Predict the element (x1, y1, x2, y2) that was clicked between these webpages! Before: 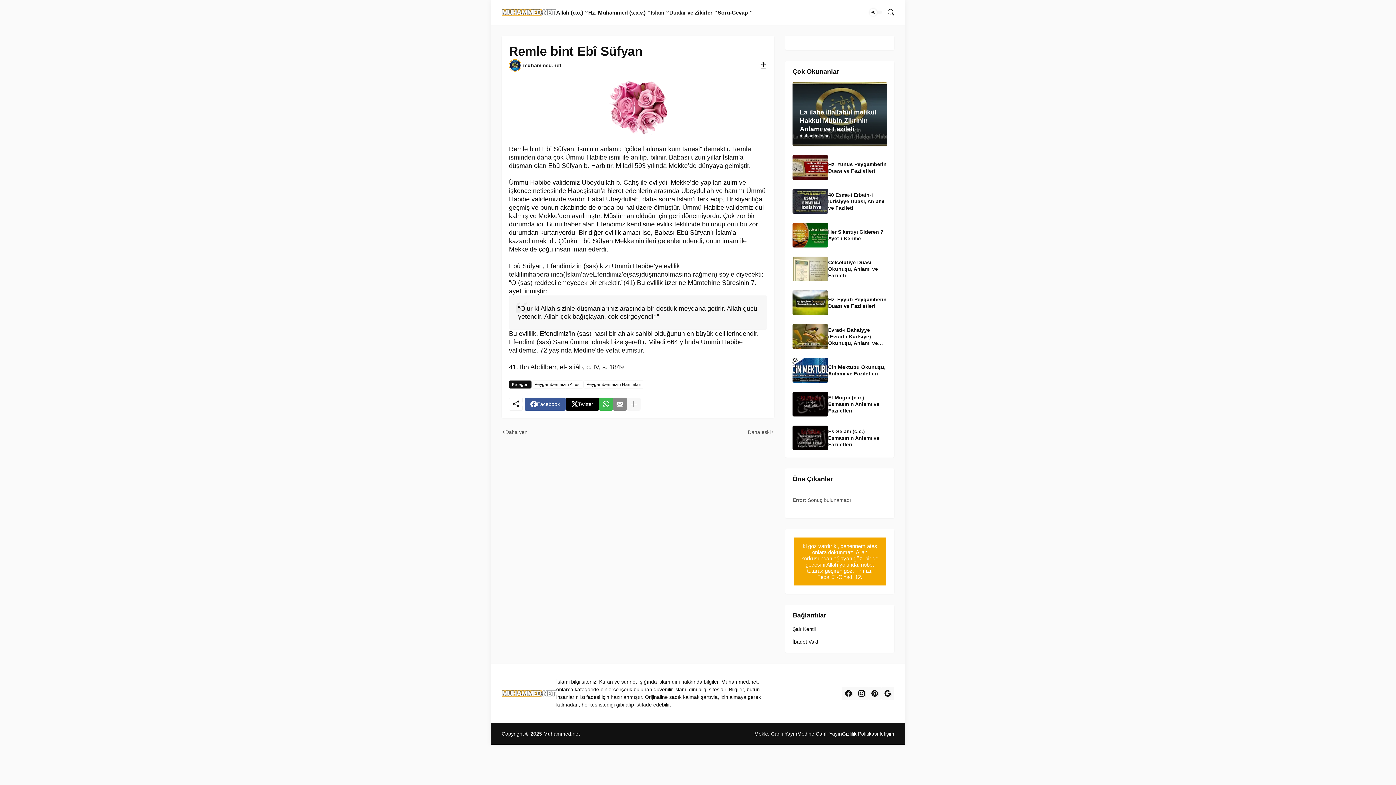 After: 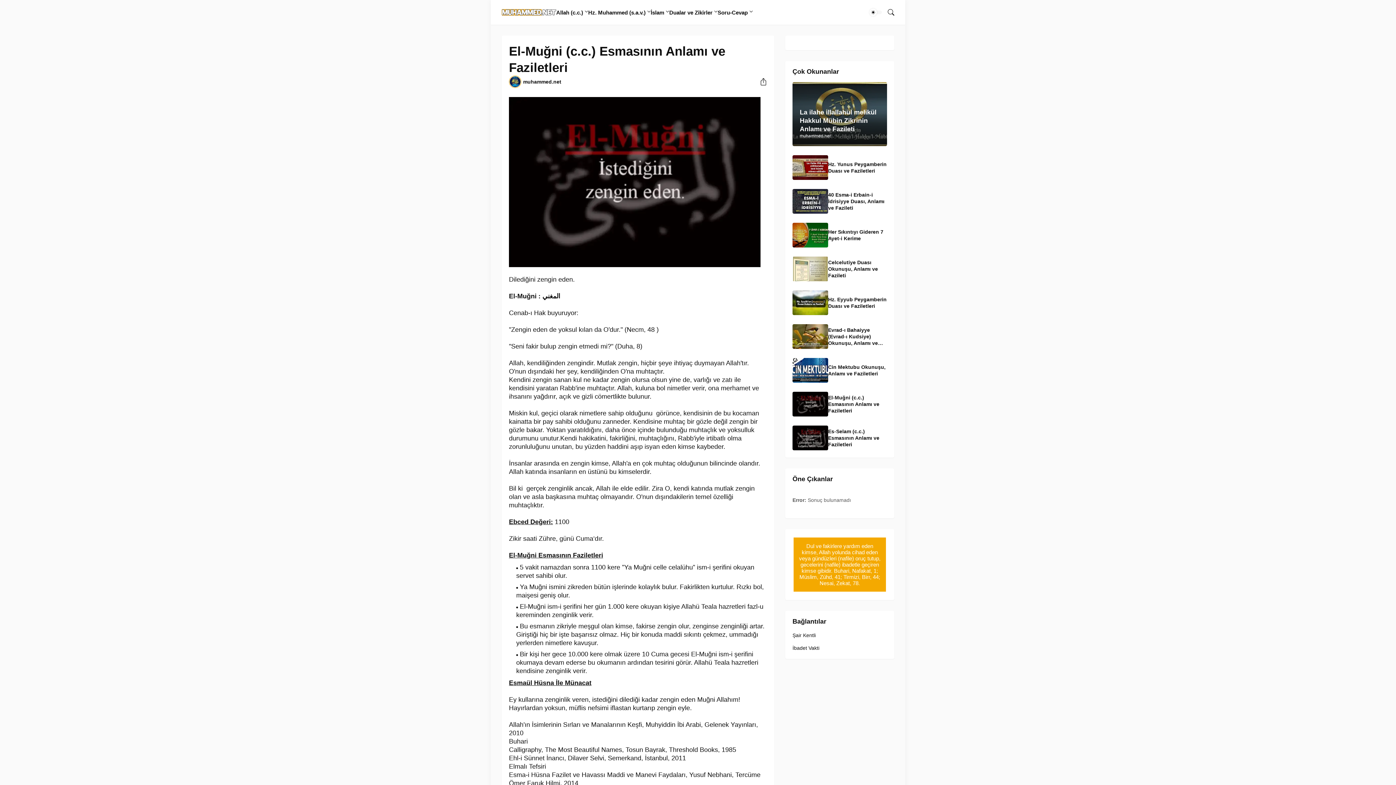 Action: label: El-Muğni (c.c.) Esmasının Anlamı ve Faziletleri bbox: (828, 394, 887, 414)